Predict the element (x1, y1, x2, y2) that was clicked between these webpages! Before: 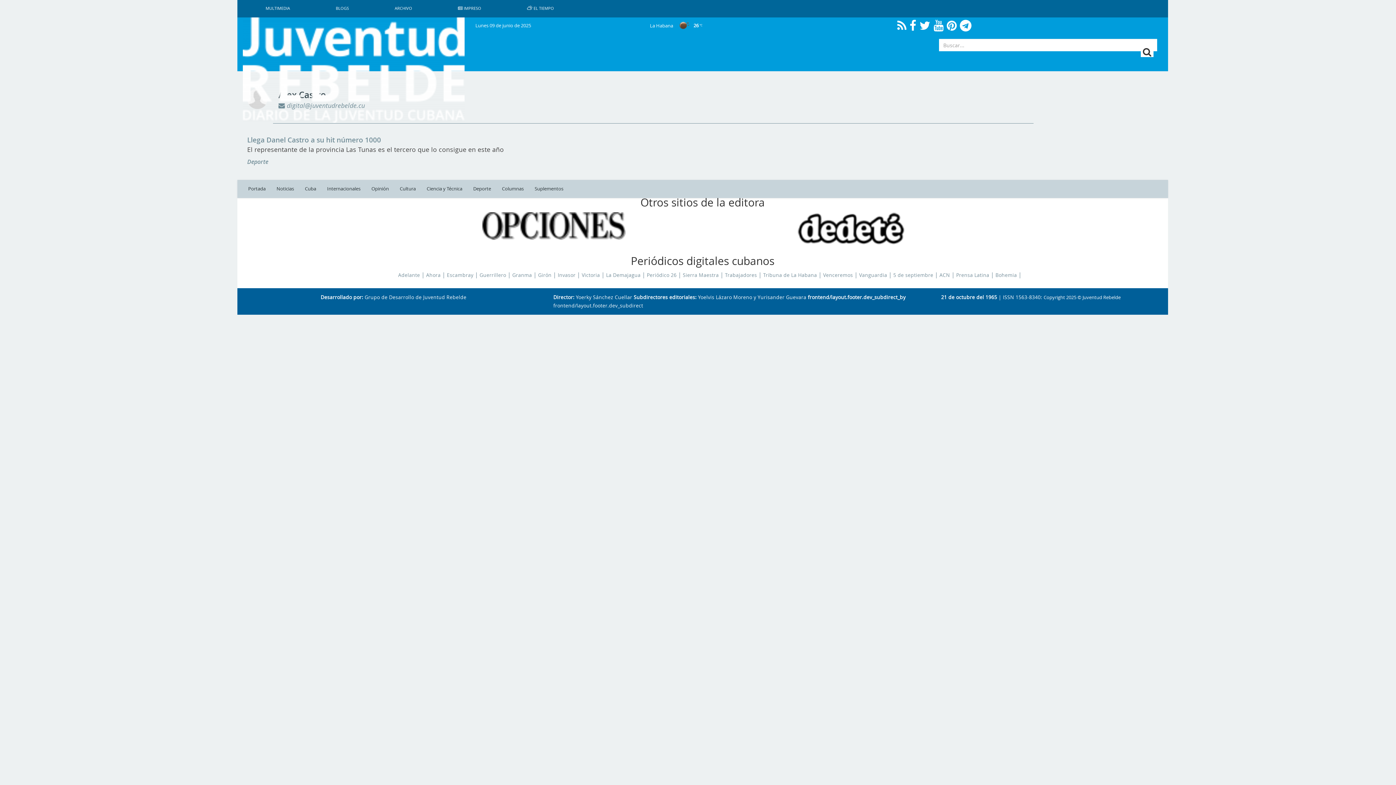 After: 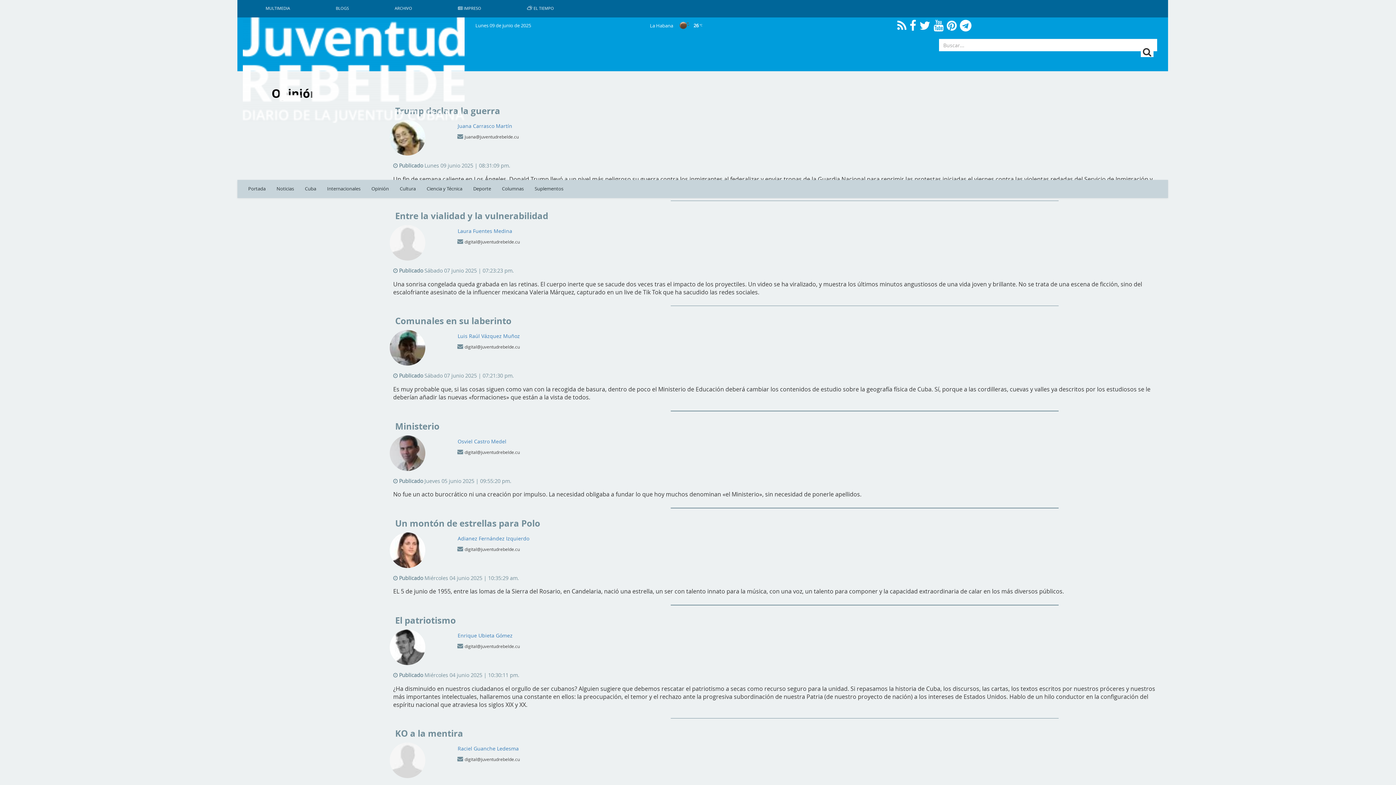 Action: label: Opinión bbox: (366, 180, 394, 198)